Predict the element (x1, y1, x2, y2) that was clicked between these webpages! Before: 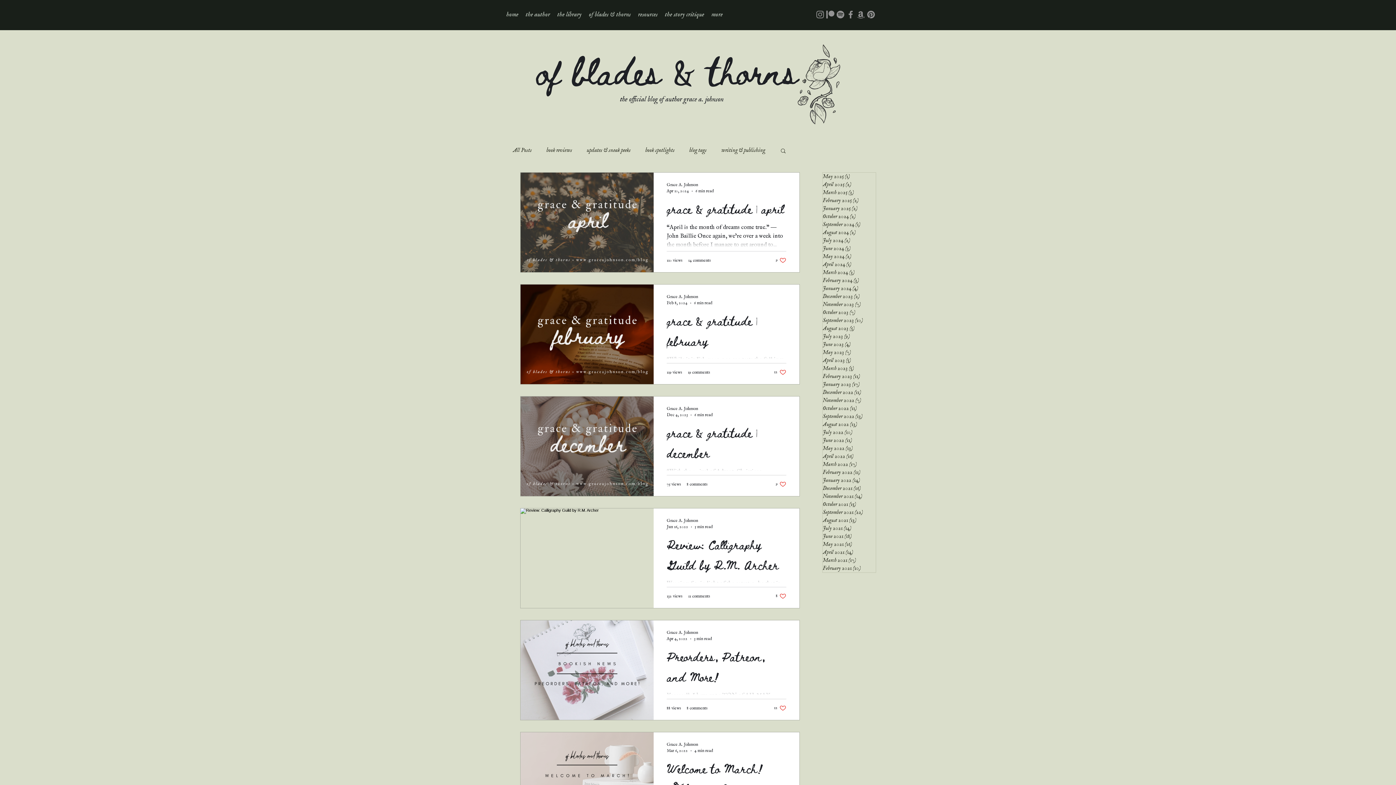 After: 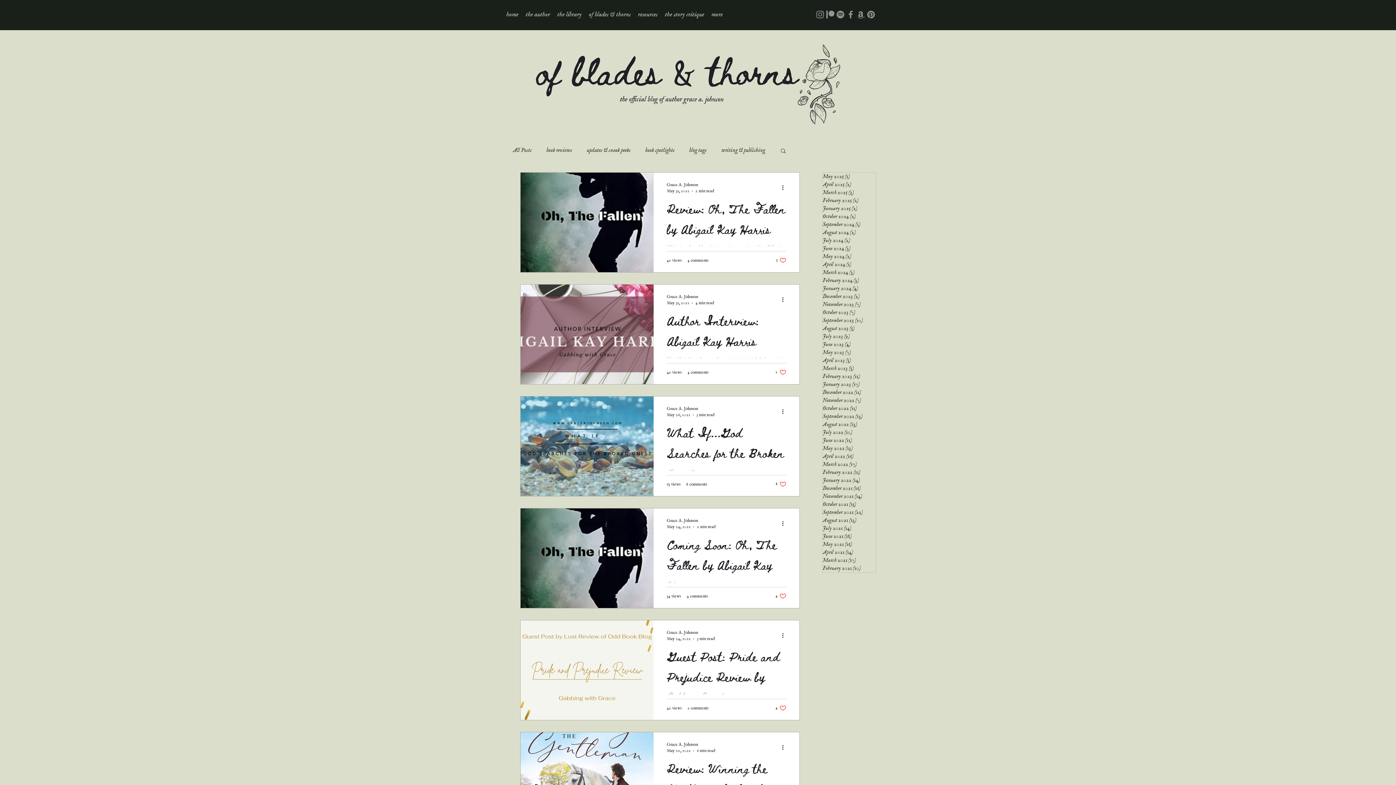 Action: label: May 2021 (16)
16 posts bbox: (822, 540, 876, 548)